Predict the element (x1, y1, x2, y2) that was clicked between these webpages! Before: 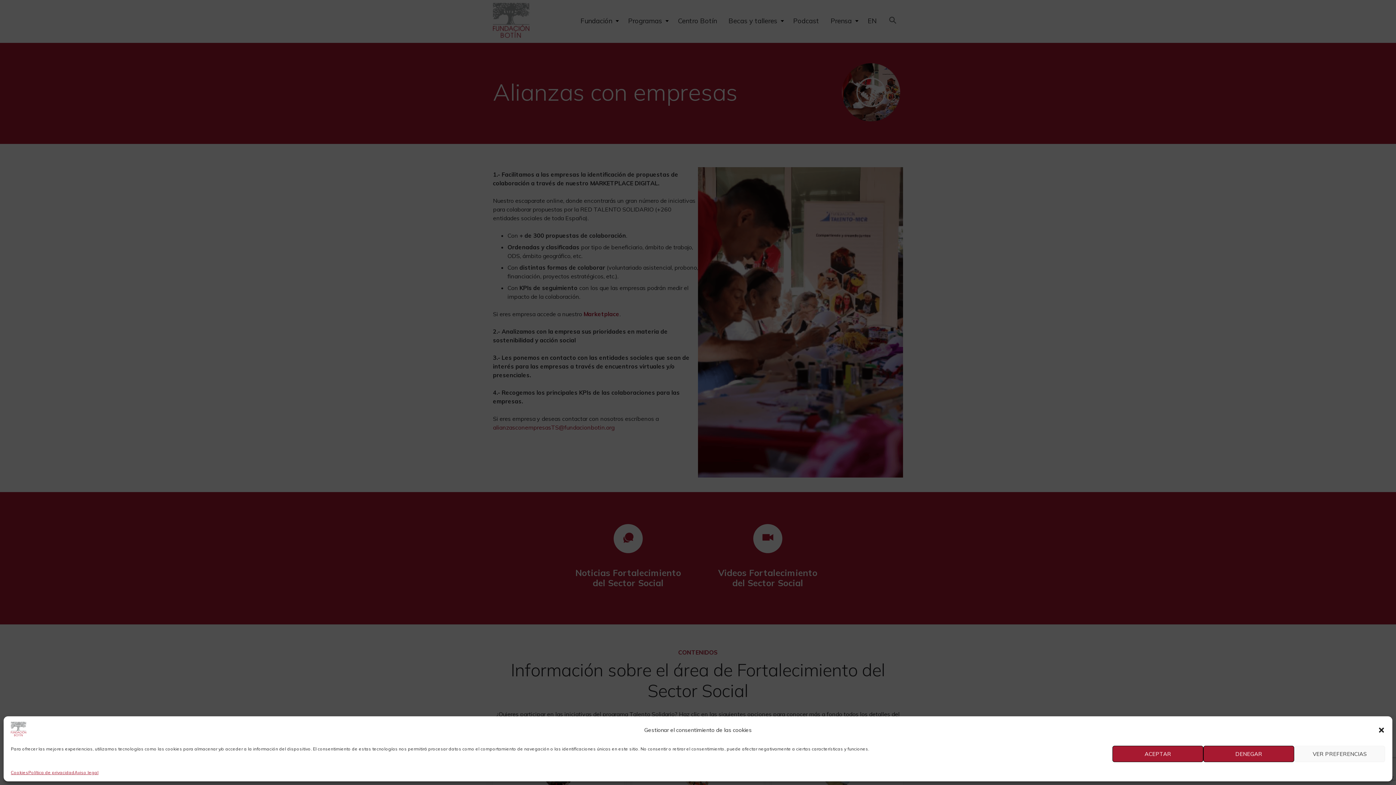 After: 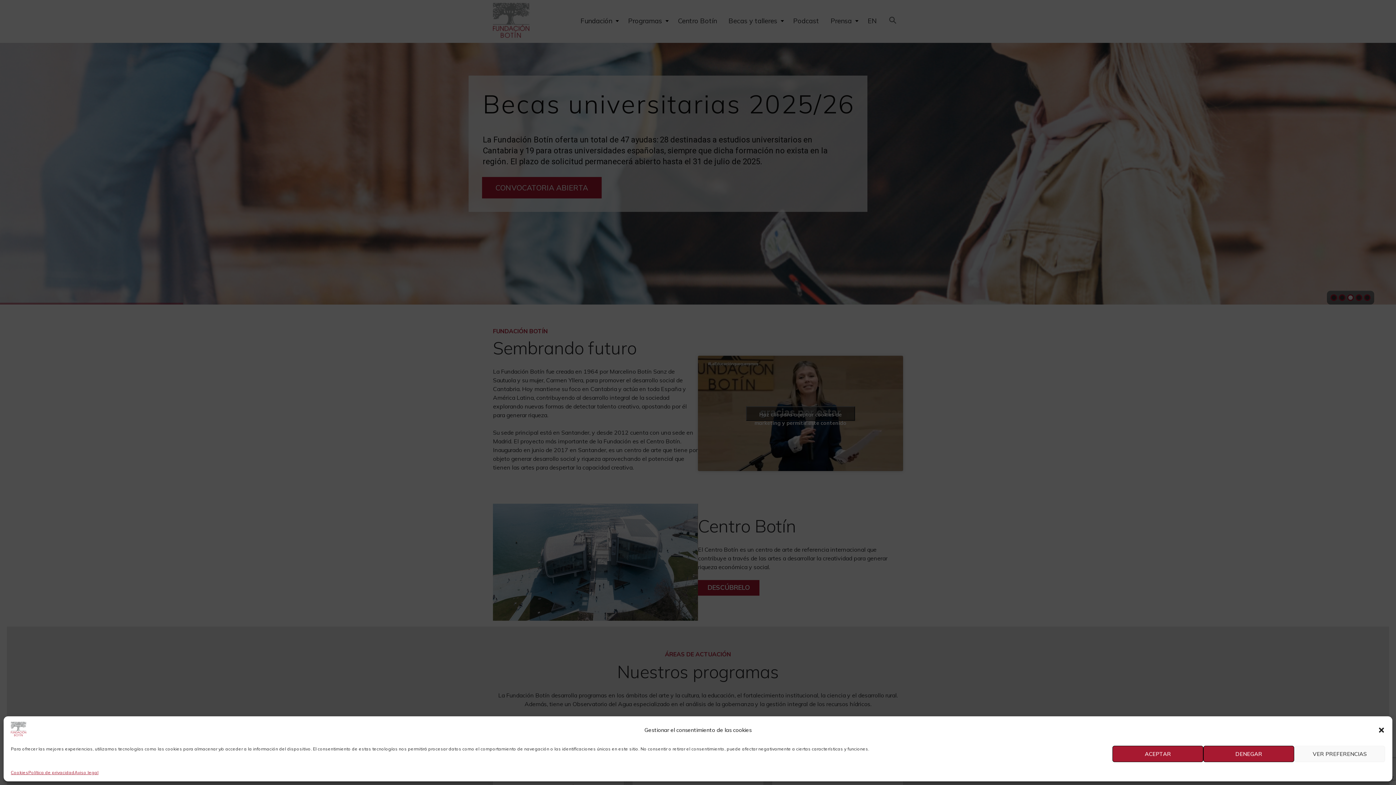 Action: bbox: (10, 722, 26, 738)